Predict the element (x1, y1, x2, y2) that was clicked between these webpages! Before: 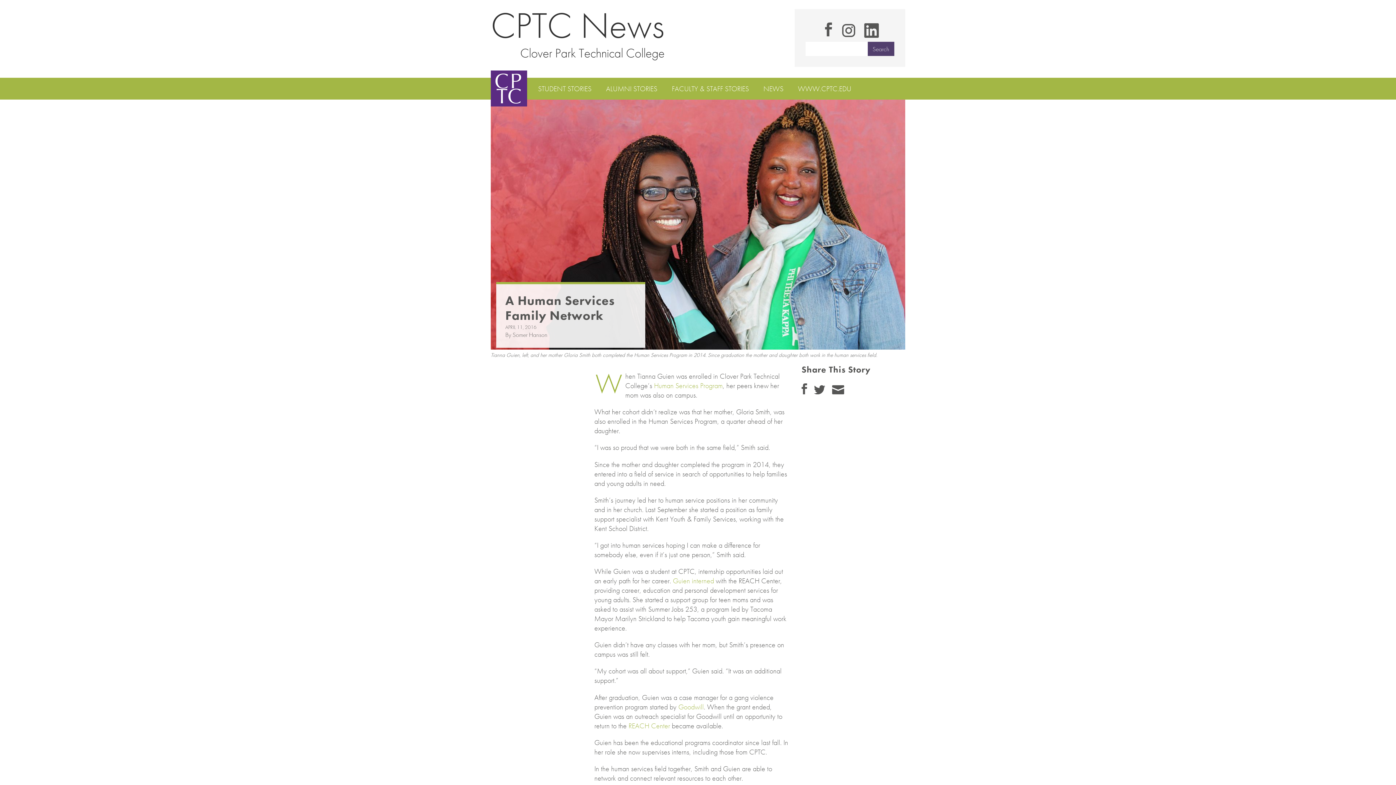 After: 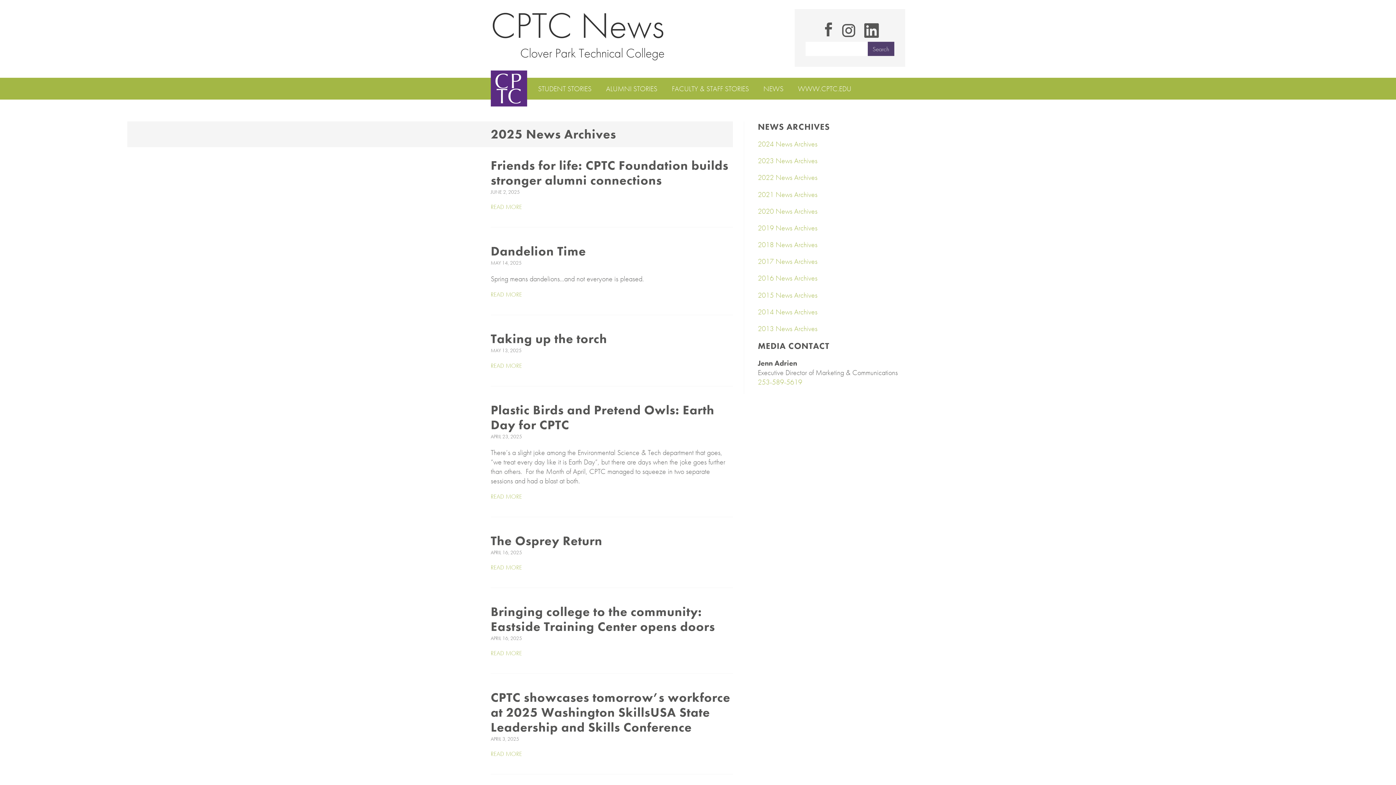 Action: label: NEWS bbox: (756, 77, 790, 99)